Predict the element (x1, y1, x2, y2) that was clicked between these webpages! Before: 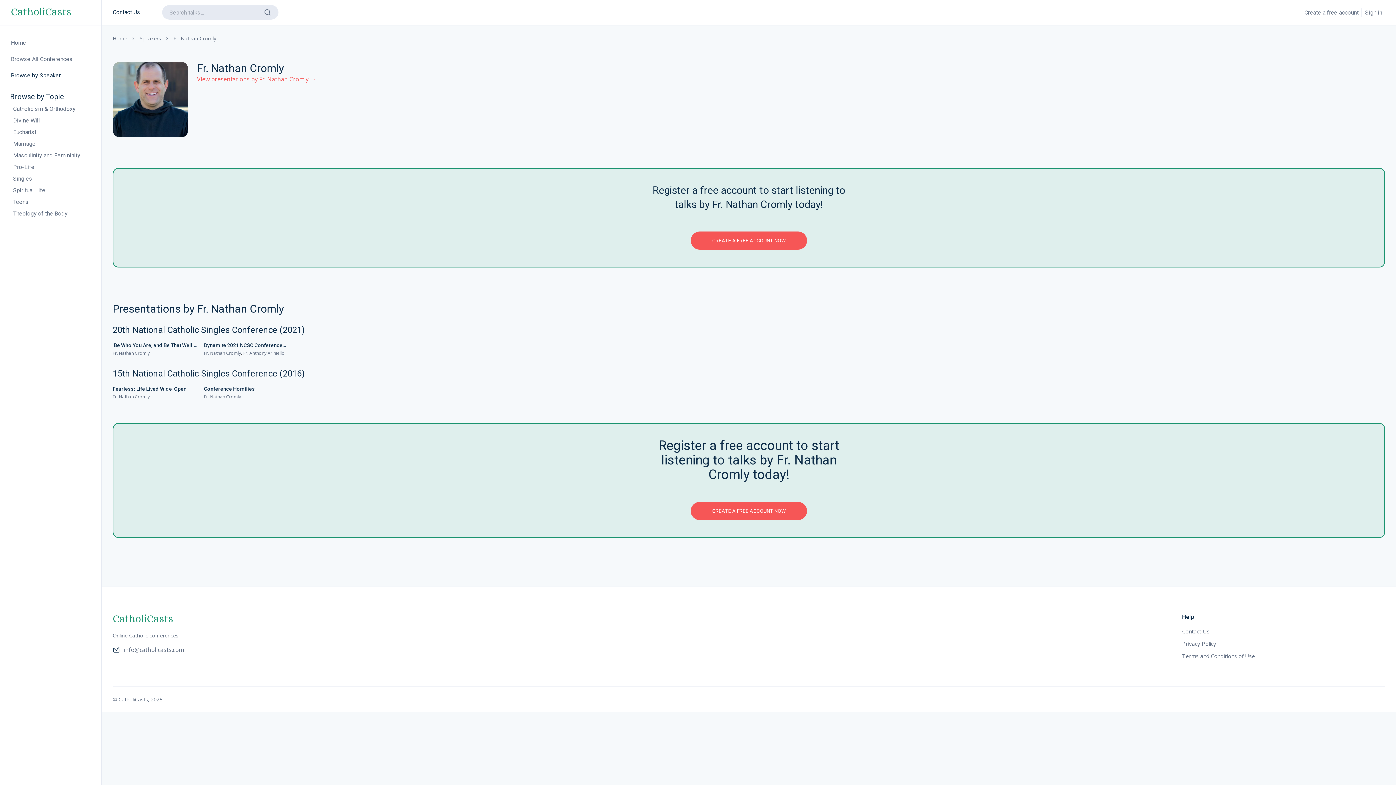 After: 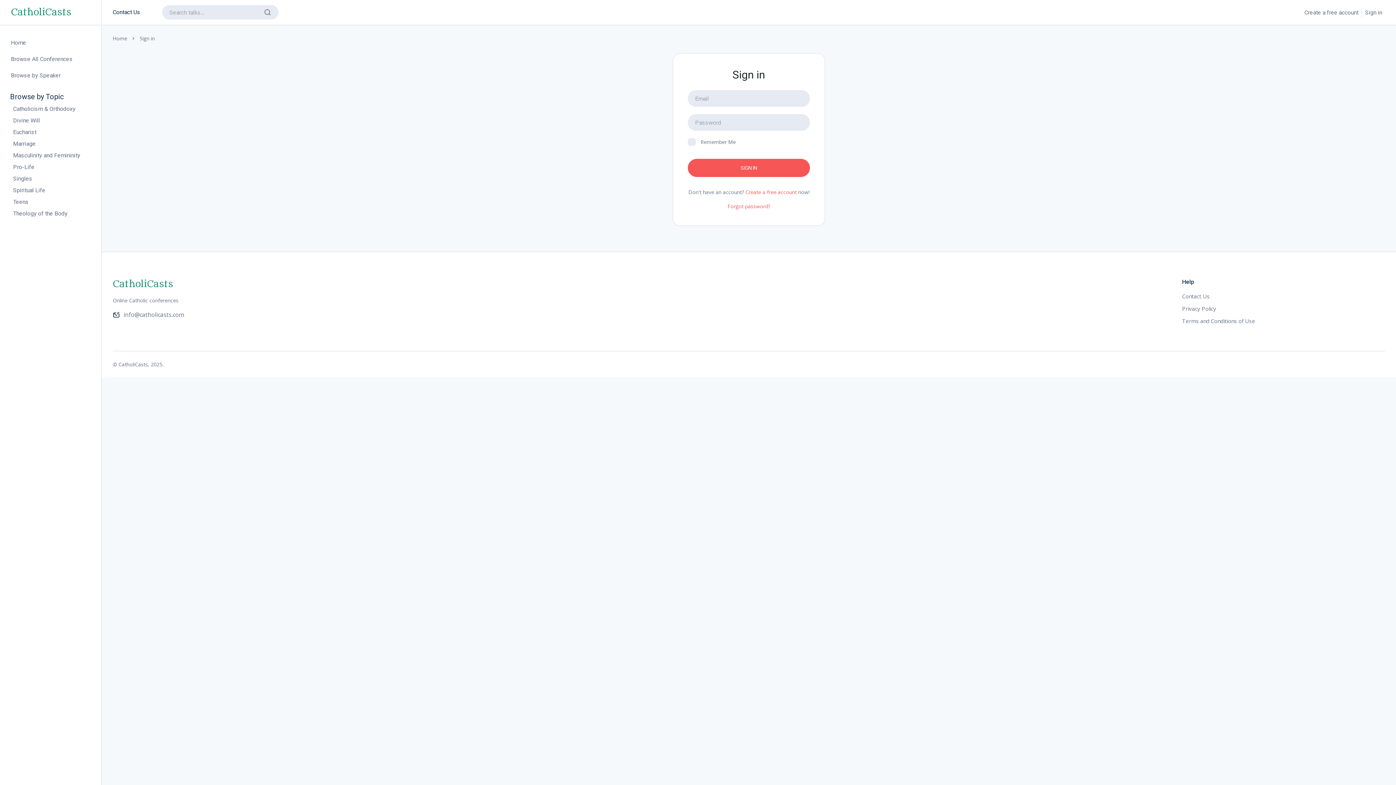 Action: label: Sign in bbox: (1365, 8, 1382, 15)